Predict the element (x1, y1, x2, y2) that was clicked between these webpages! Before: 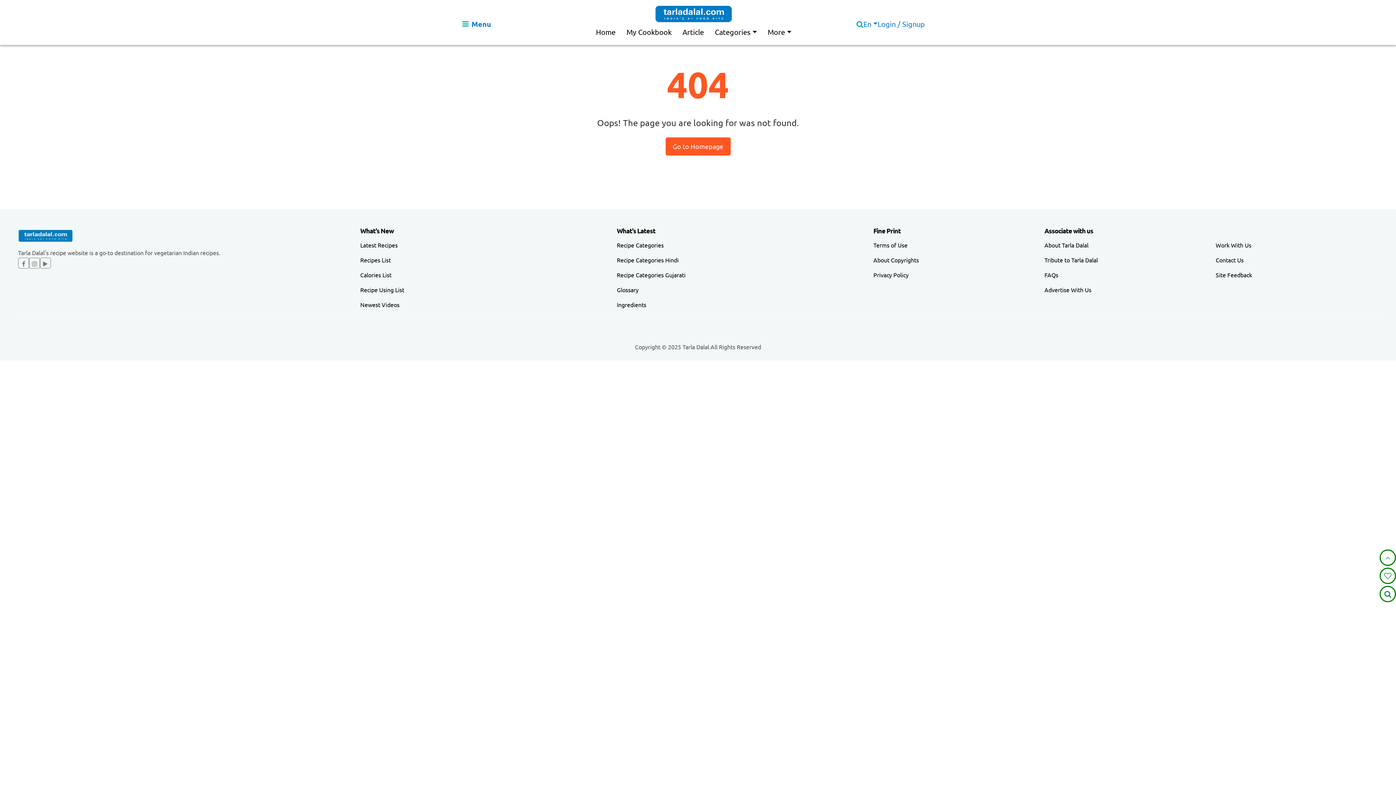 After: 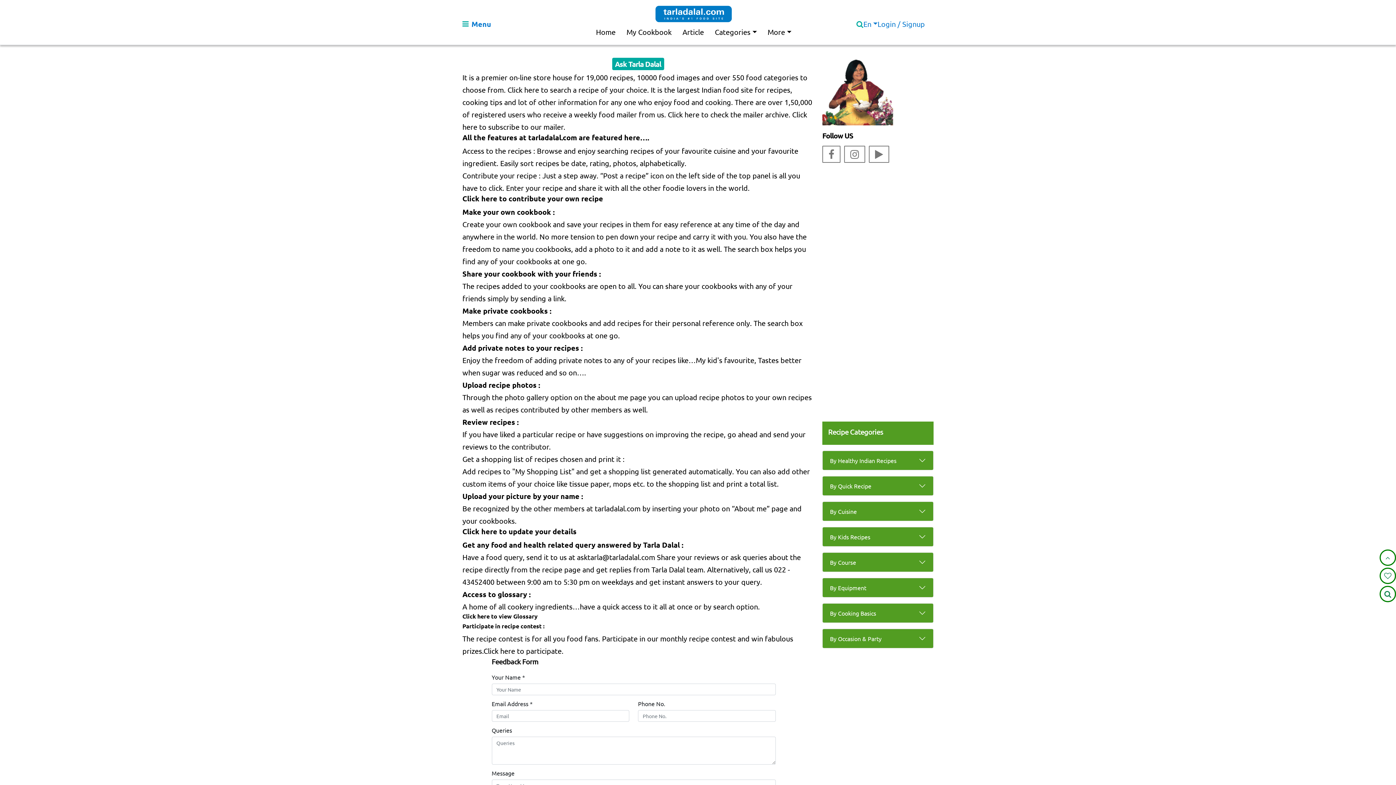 Action: label: Site Feedback bbox: (1216, 271, 1252, 278)